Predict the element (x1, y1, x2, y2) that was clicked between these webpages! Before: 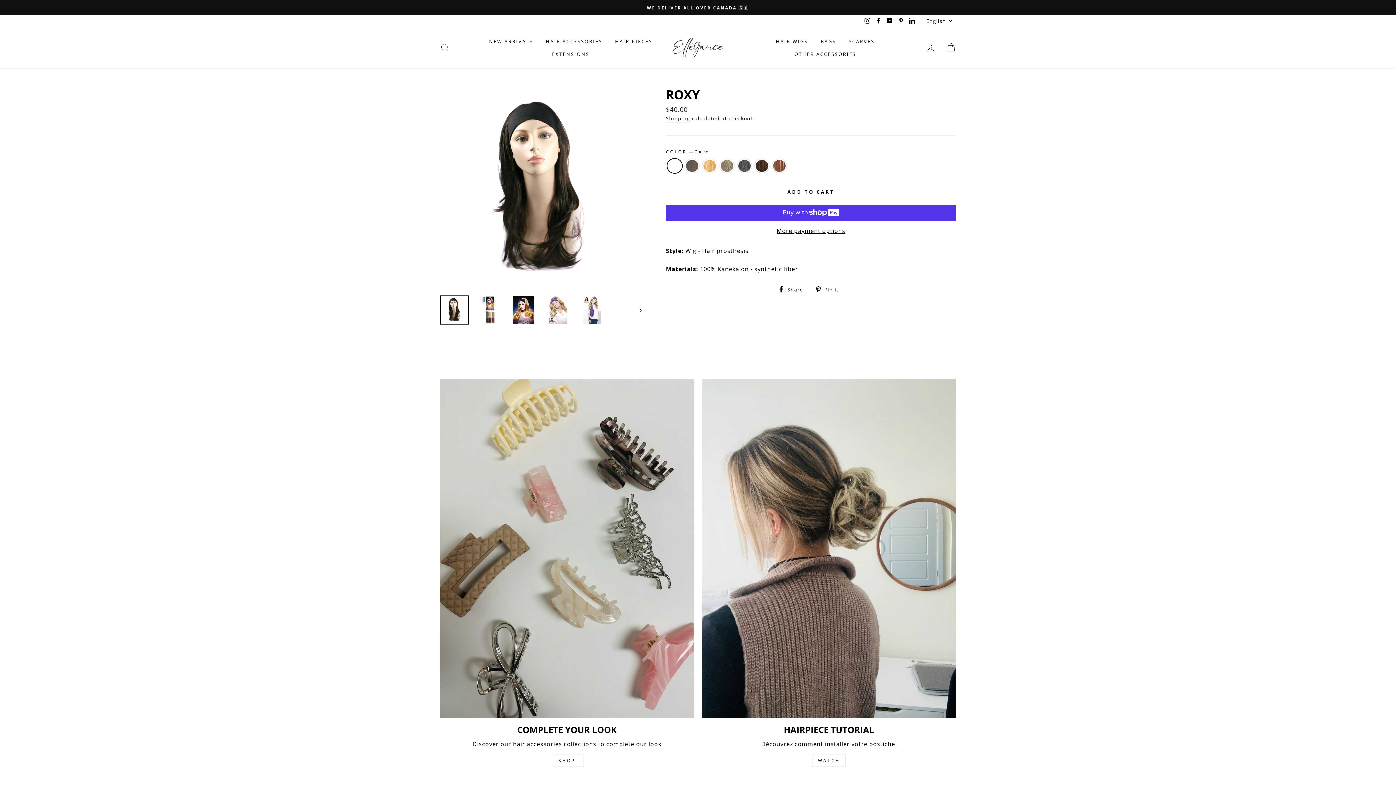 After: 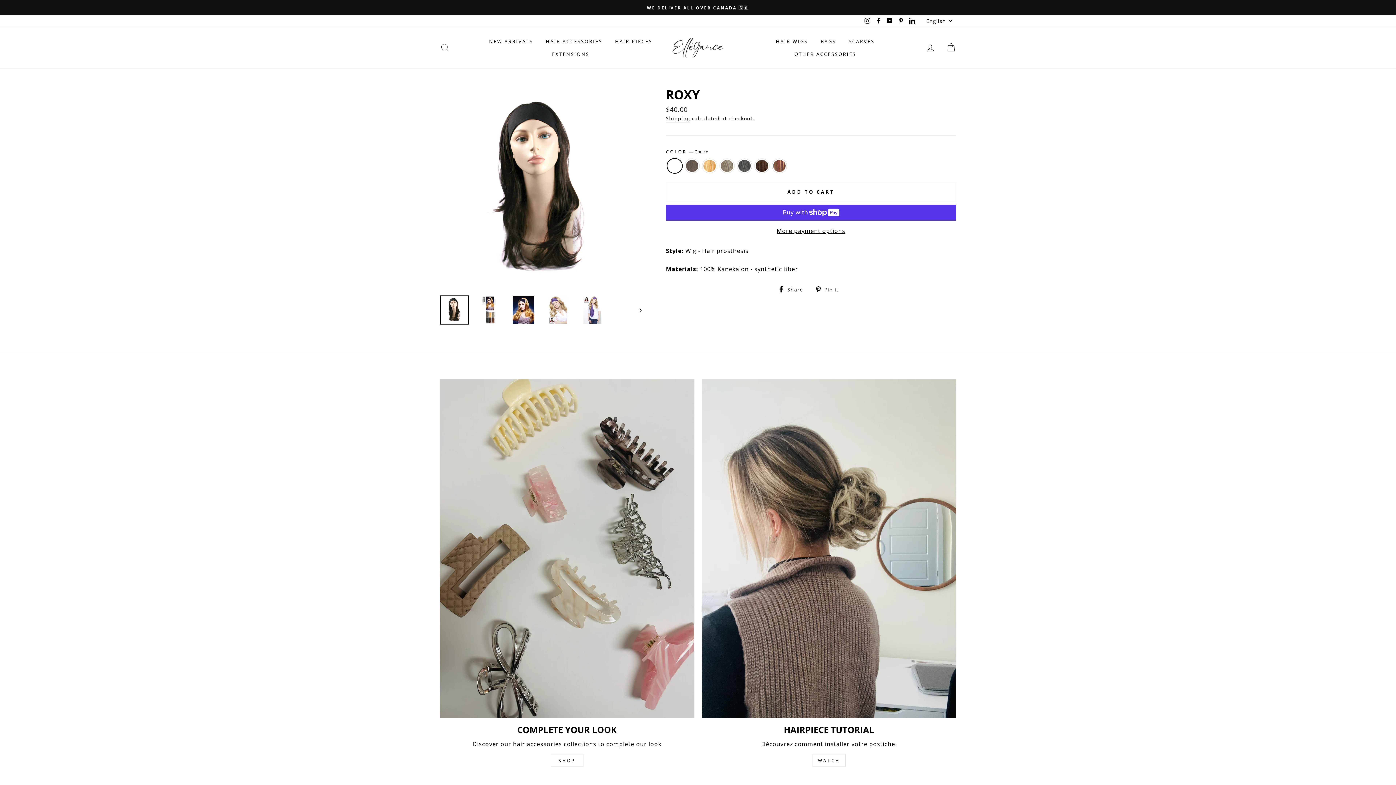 Action: label:  Pin it
Pin on Pinterest bbox: (815, 284, 844, 293)